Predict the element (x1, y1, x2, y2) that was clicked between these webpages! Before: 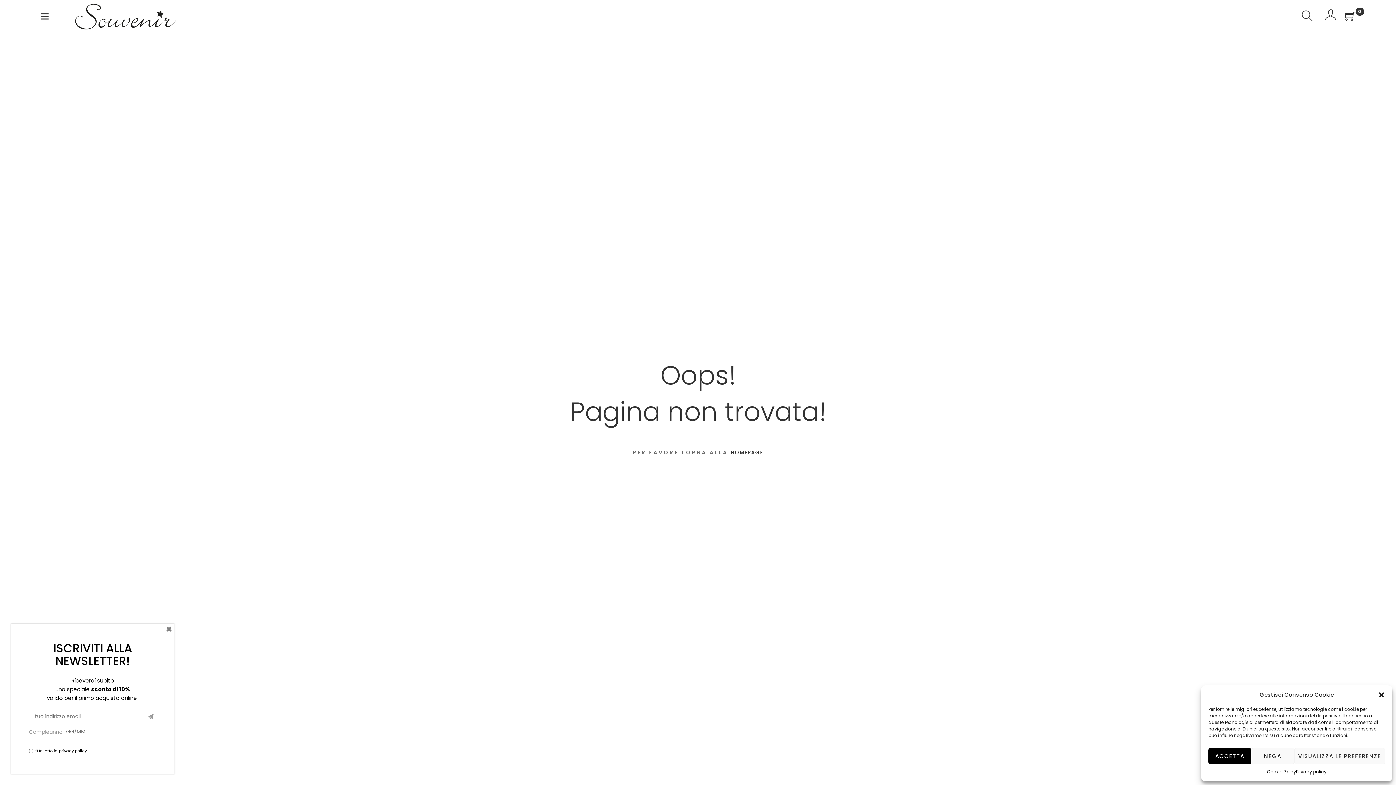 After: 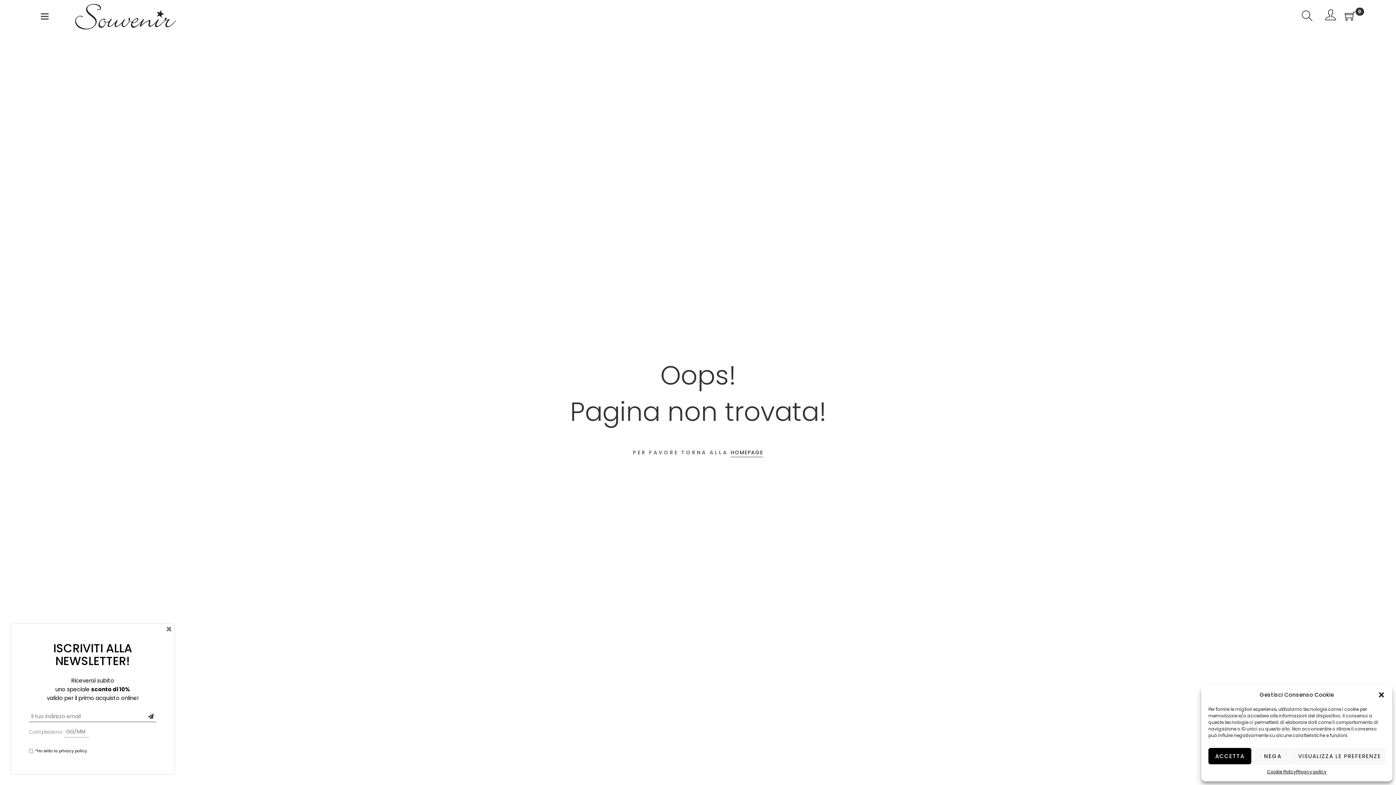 Action: bbox: (146, 711, 156, 722)